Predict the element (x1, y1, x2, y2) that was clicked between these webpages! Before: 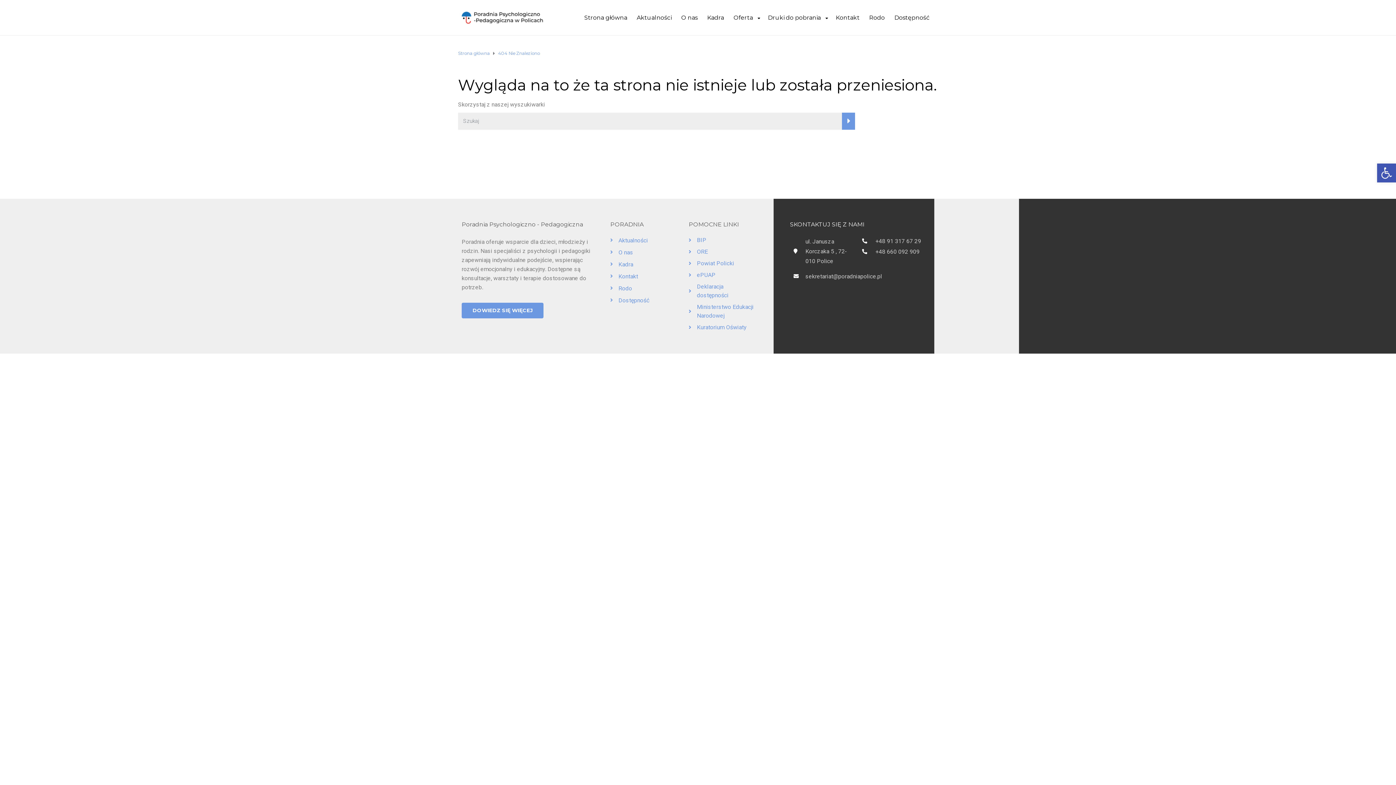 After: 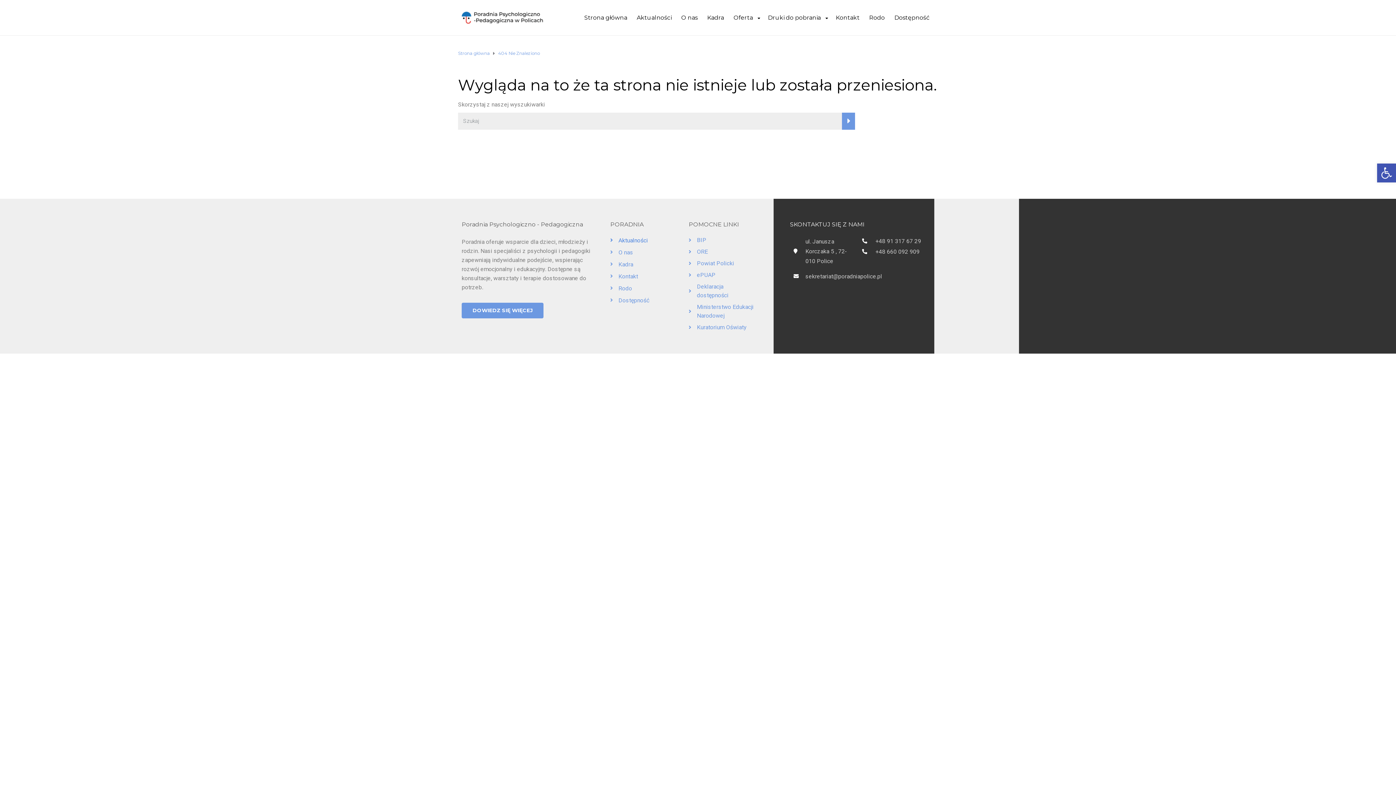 Action: bbox: (610, 235, 670, 244) label: Aktualności